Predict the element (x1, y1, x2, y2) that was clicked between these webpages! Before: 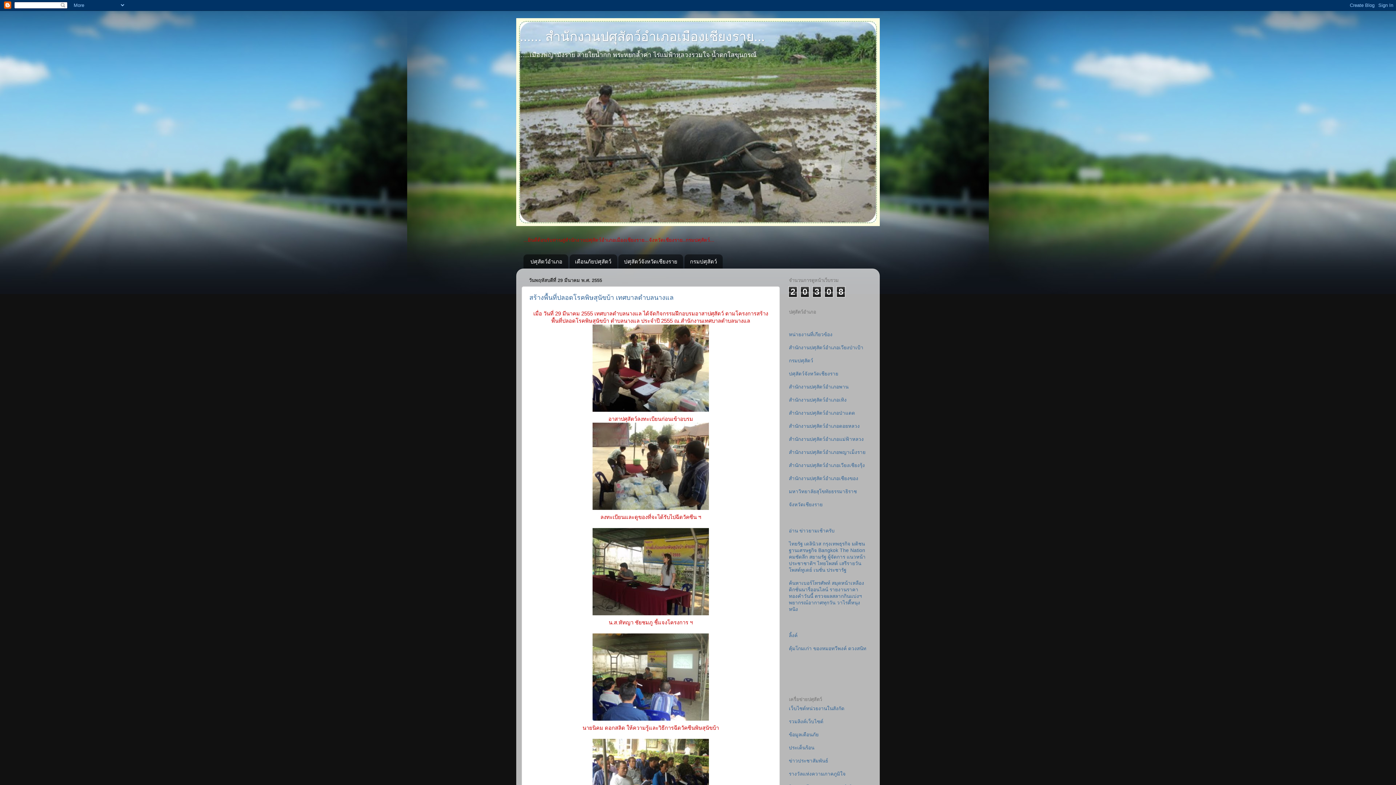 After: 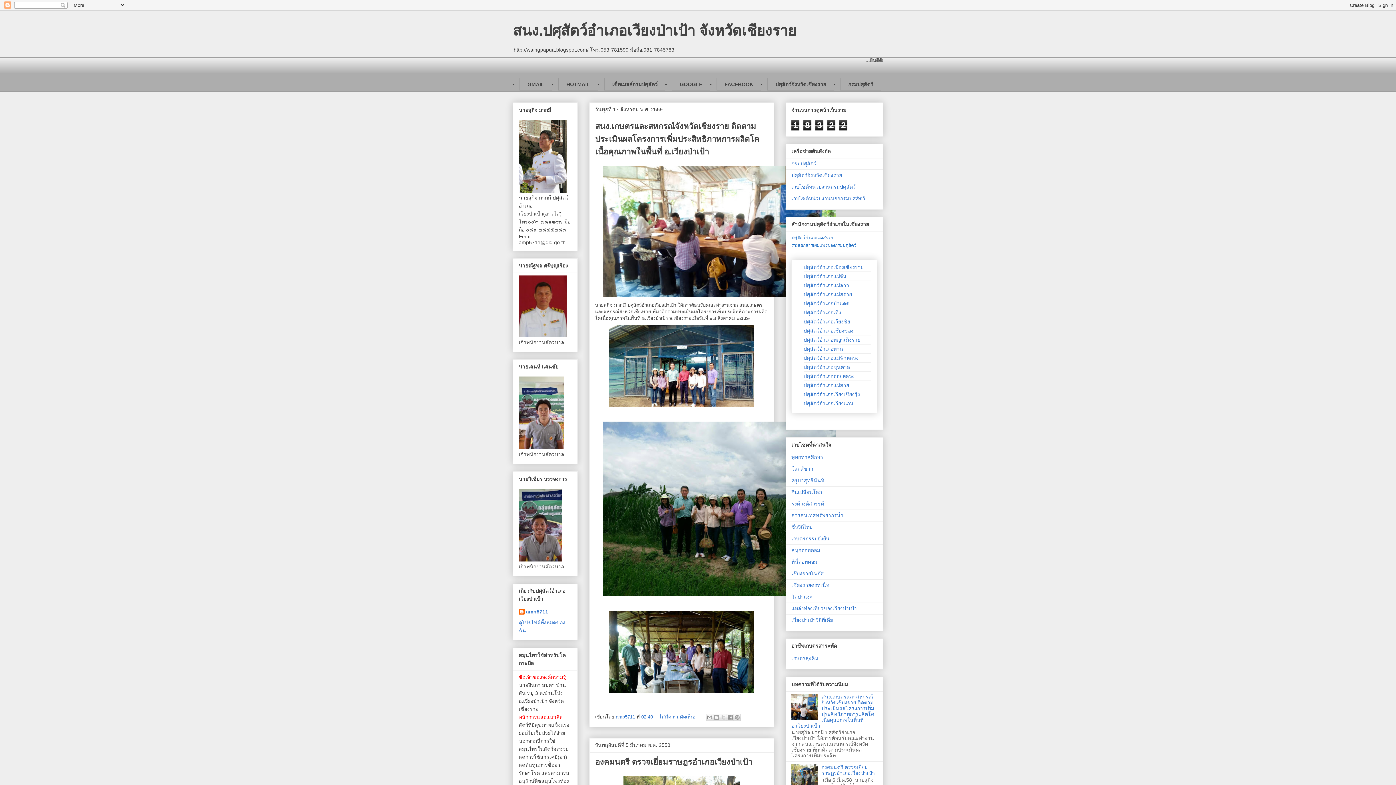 Action: bbox: (835, 600, 837, 605) label:  